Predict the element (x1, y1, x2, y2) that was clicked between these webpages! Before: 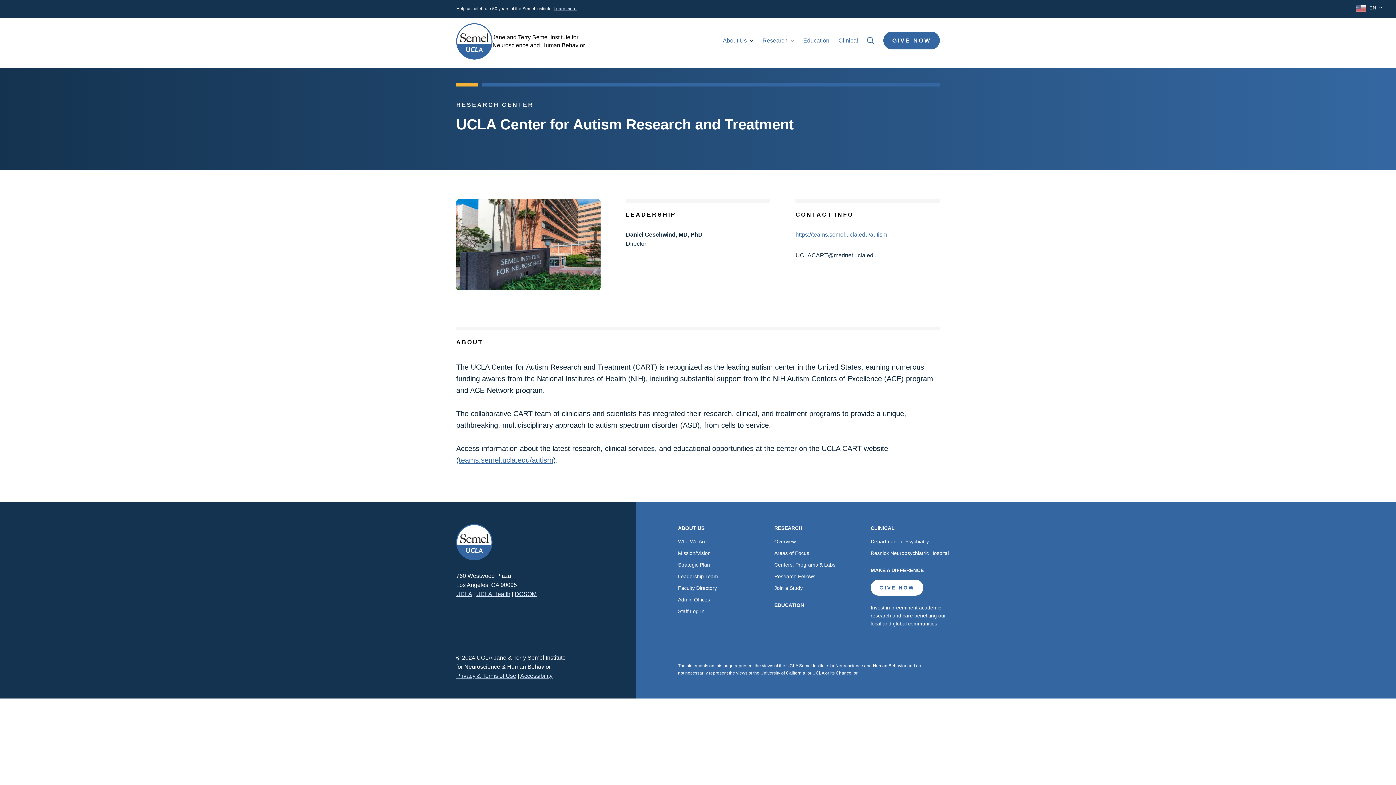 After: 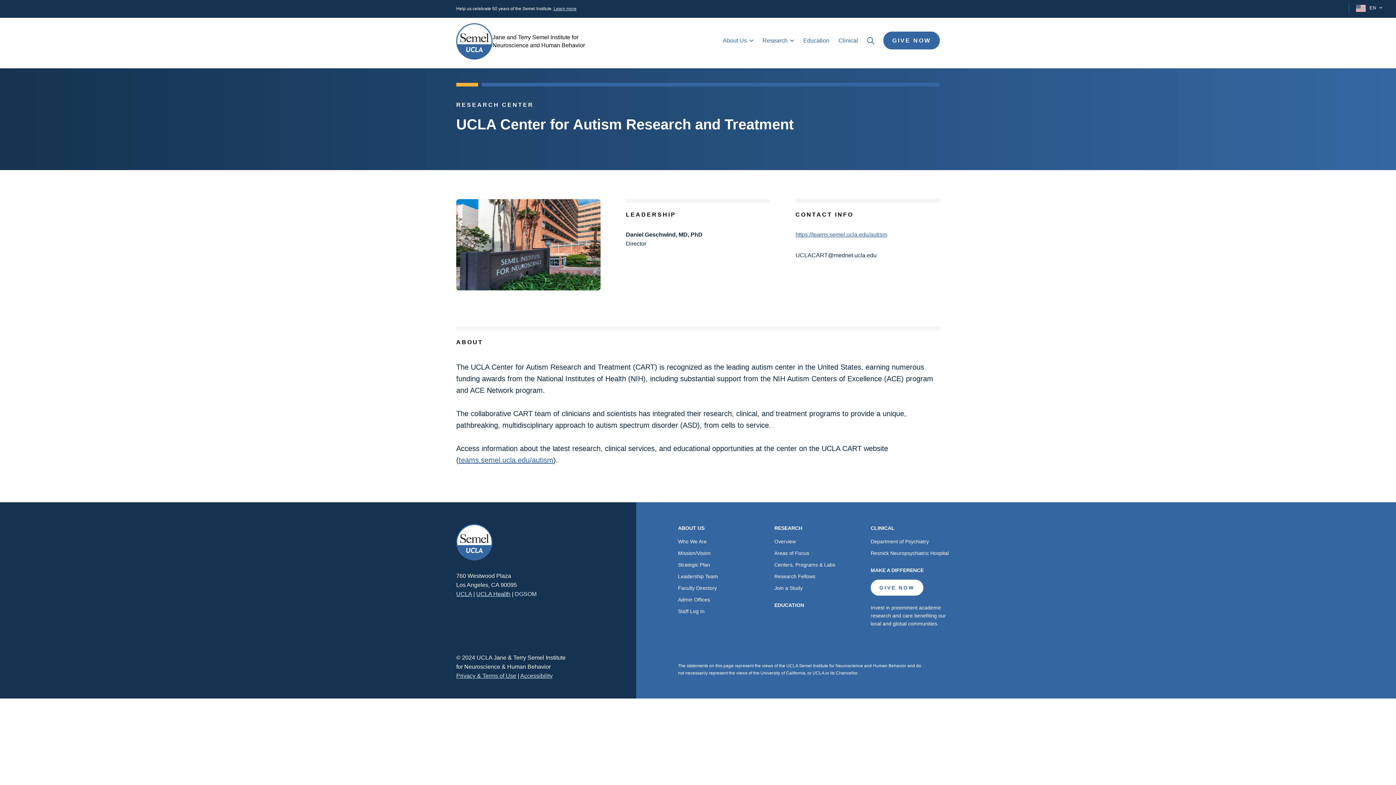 Action: bbox: (514, 591, 536, 597) label: DGSOM